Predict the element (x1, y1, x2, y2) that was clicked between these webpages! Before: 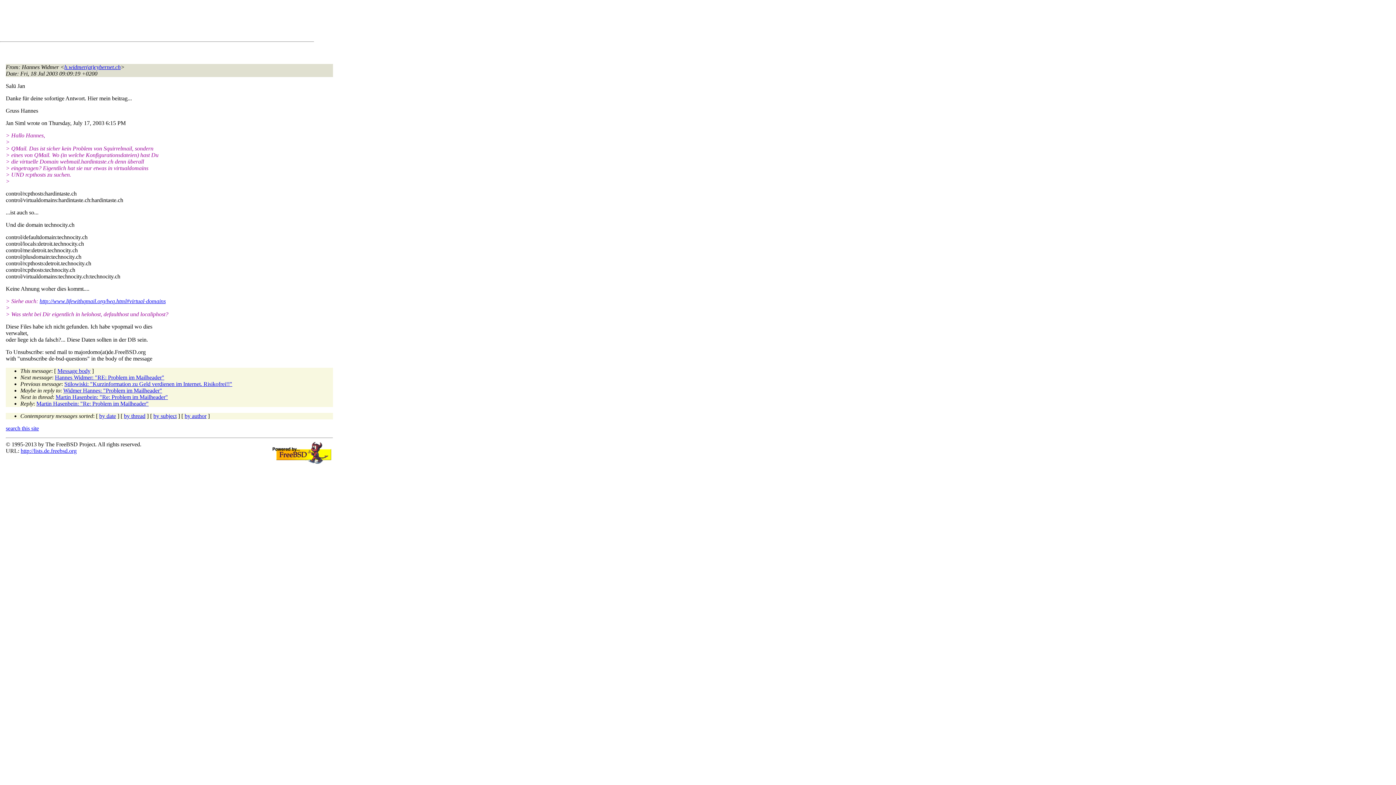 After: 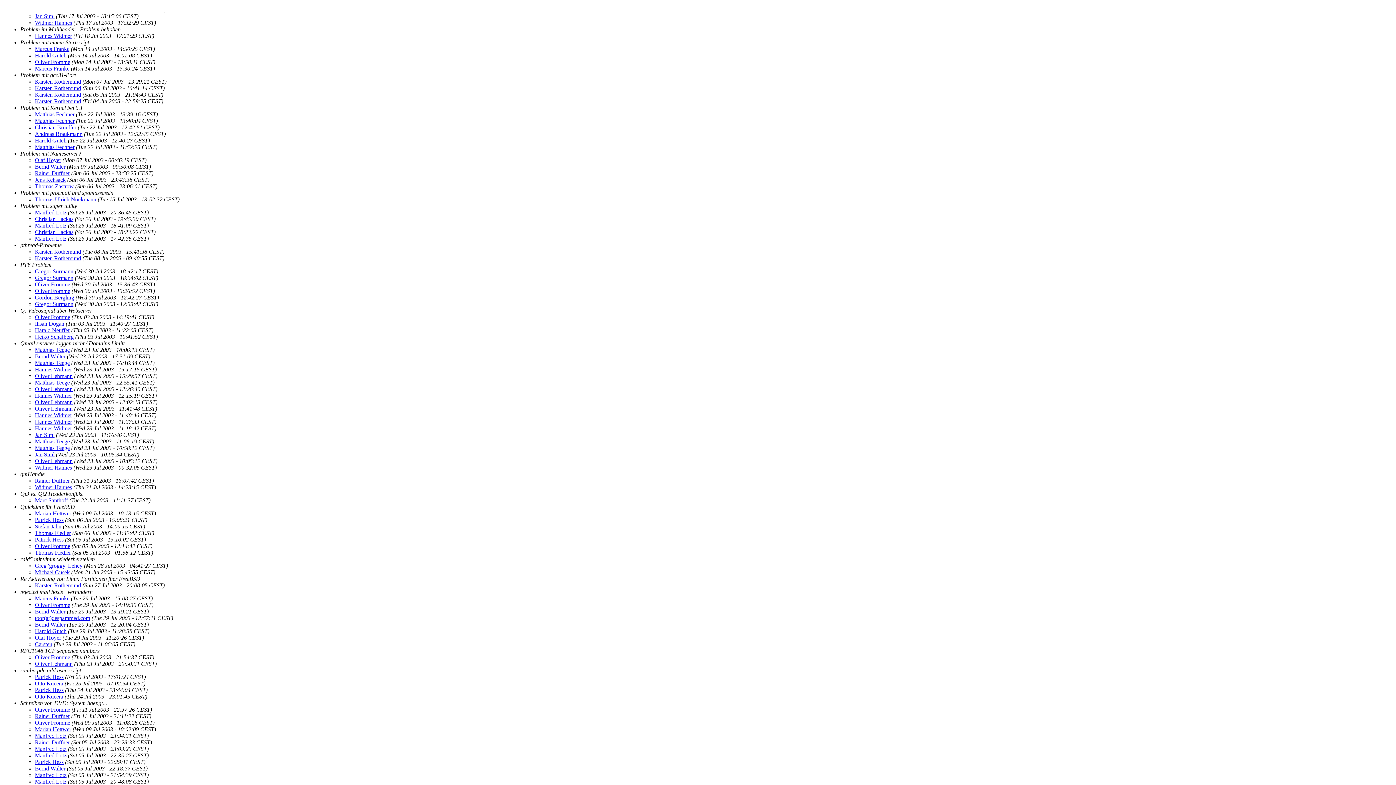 Action: label: by subject bbox: (153, 413, 176, 419)